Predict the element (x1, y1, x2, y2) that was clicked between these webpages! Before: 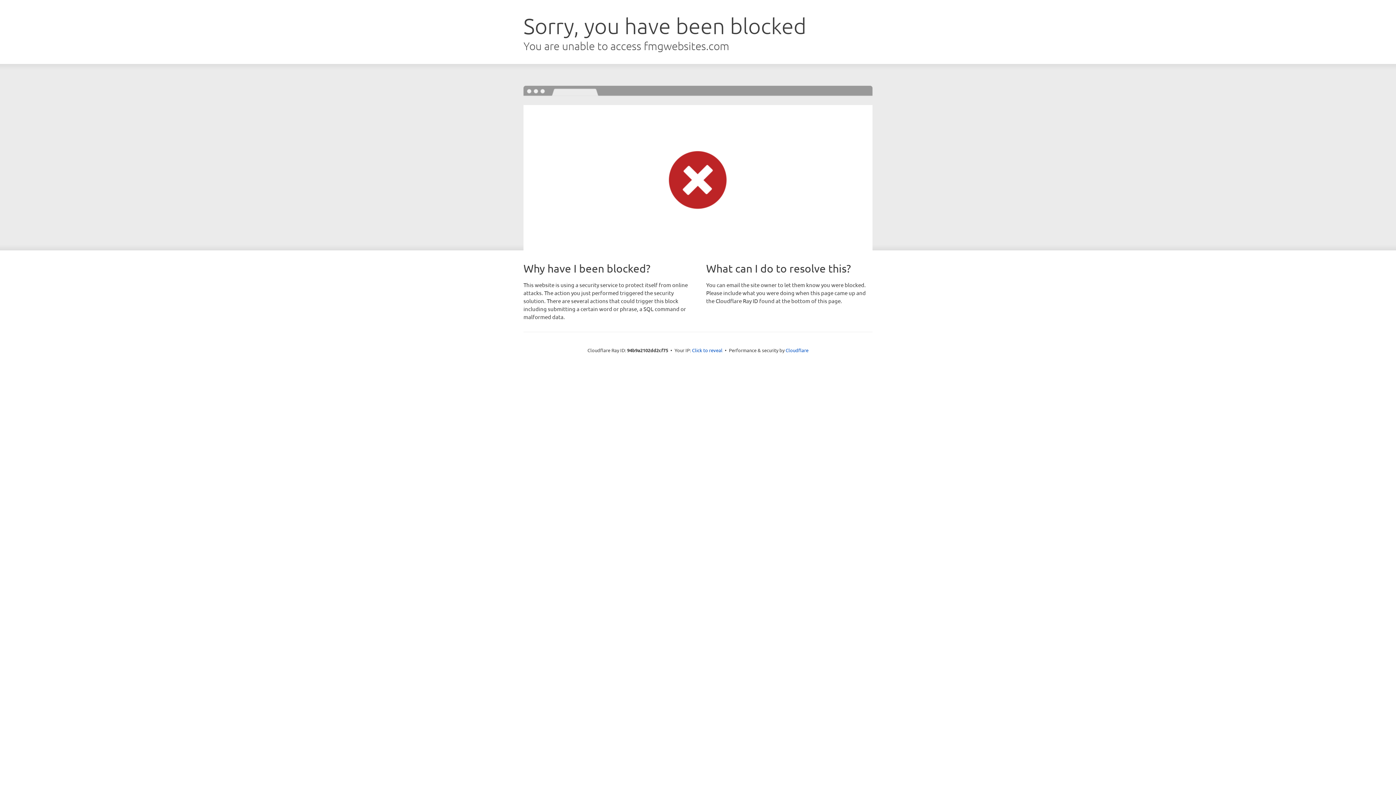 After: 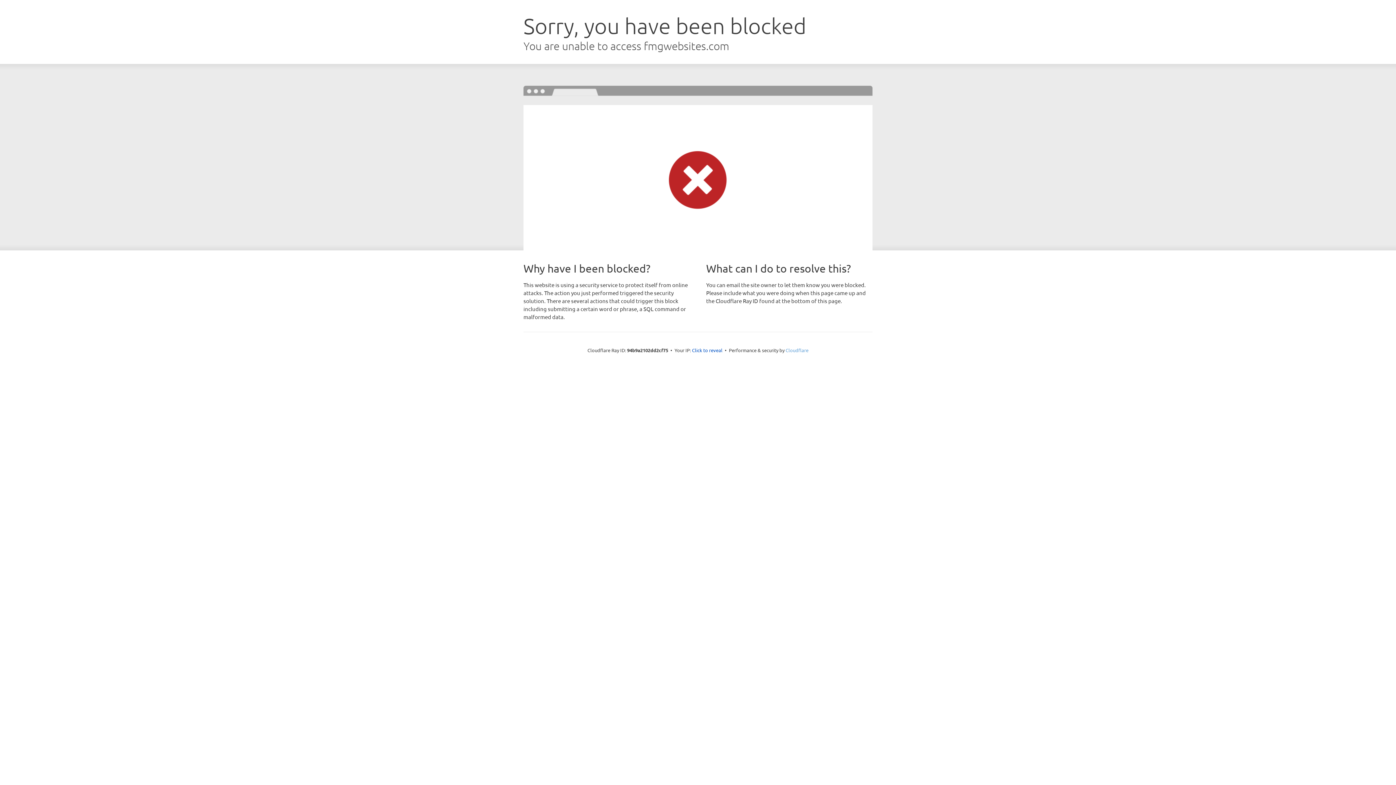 Action: label: Cloudflare bbox: (785, 347, 808, 353)